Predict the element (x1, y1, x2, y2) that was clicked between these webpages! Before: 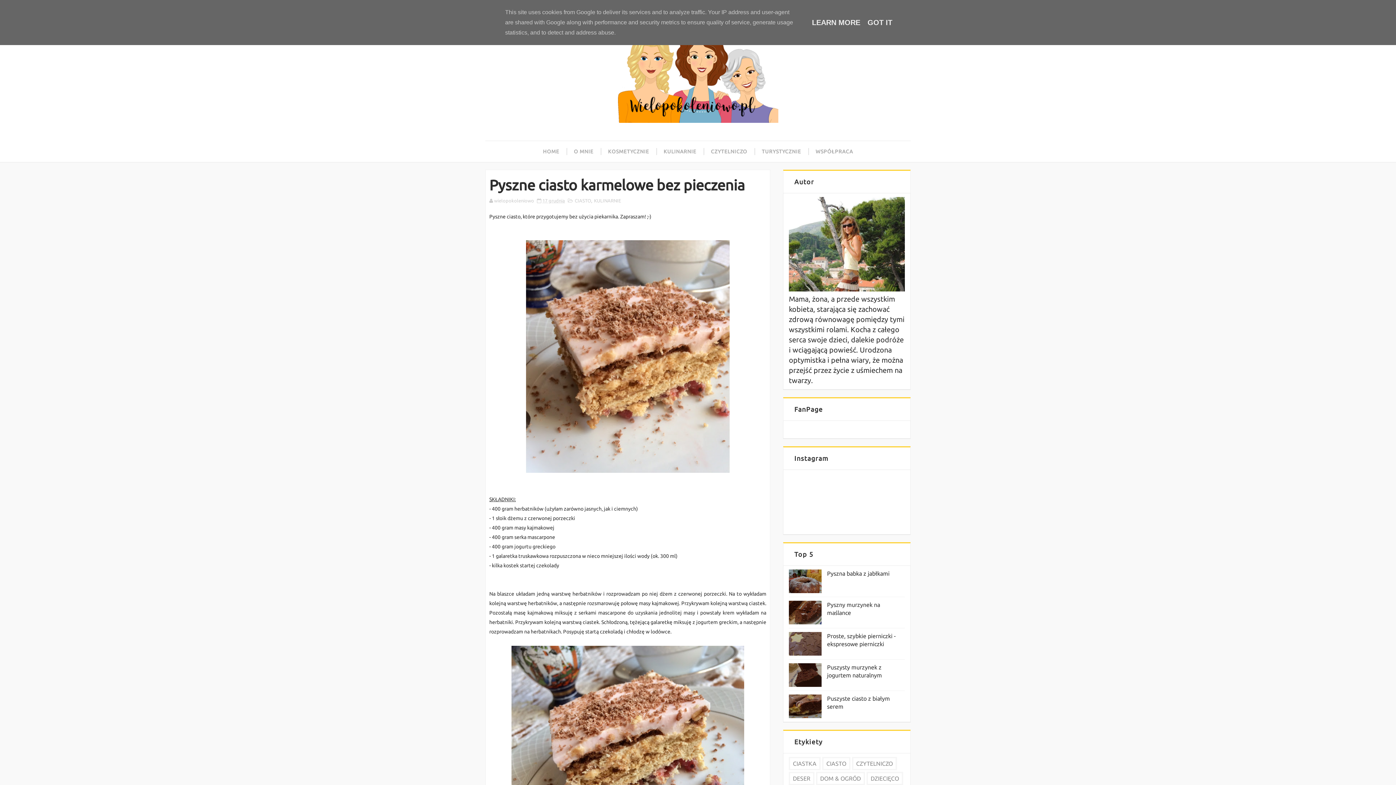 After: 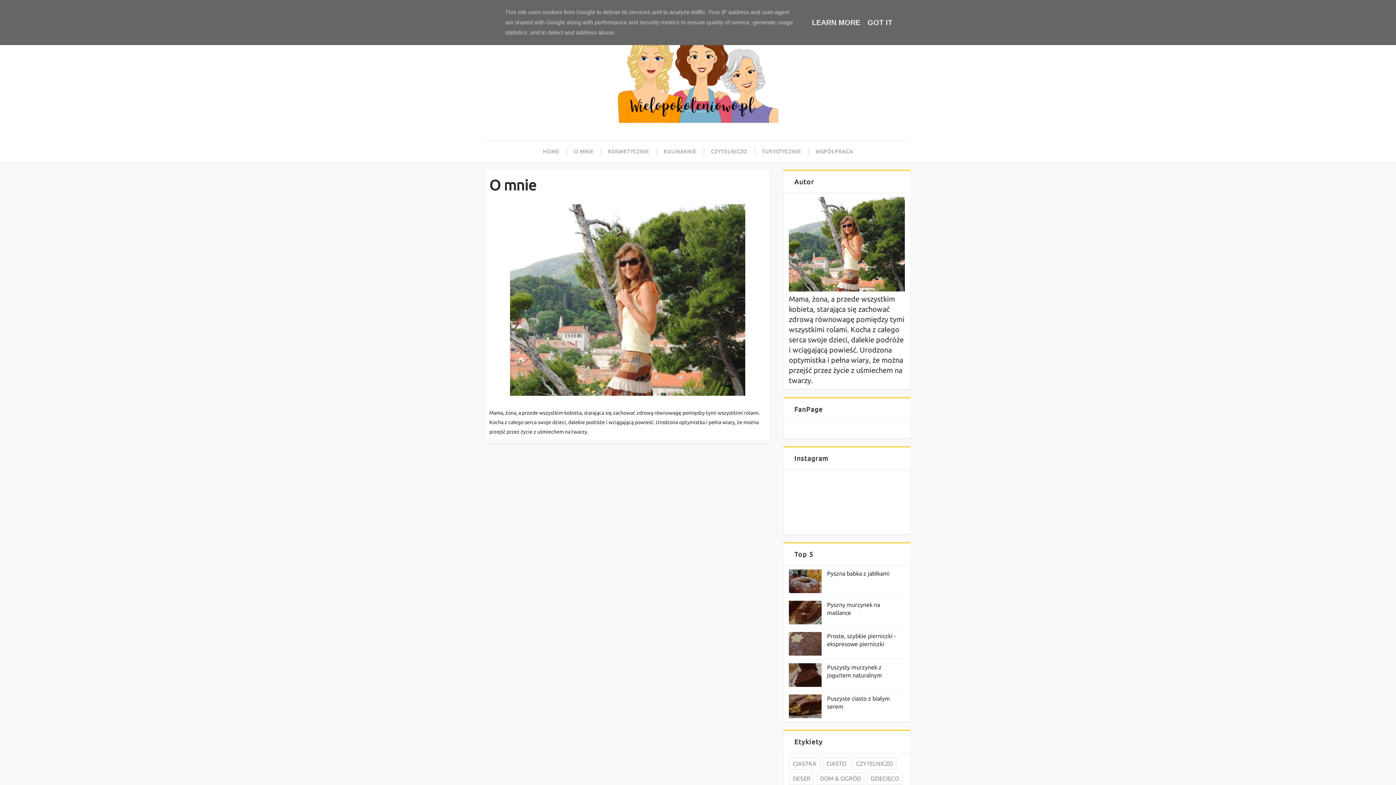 Action: label: O MNIE bbox: (566, 141, 600, 162)